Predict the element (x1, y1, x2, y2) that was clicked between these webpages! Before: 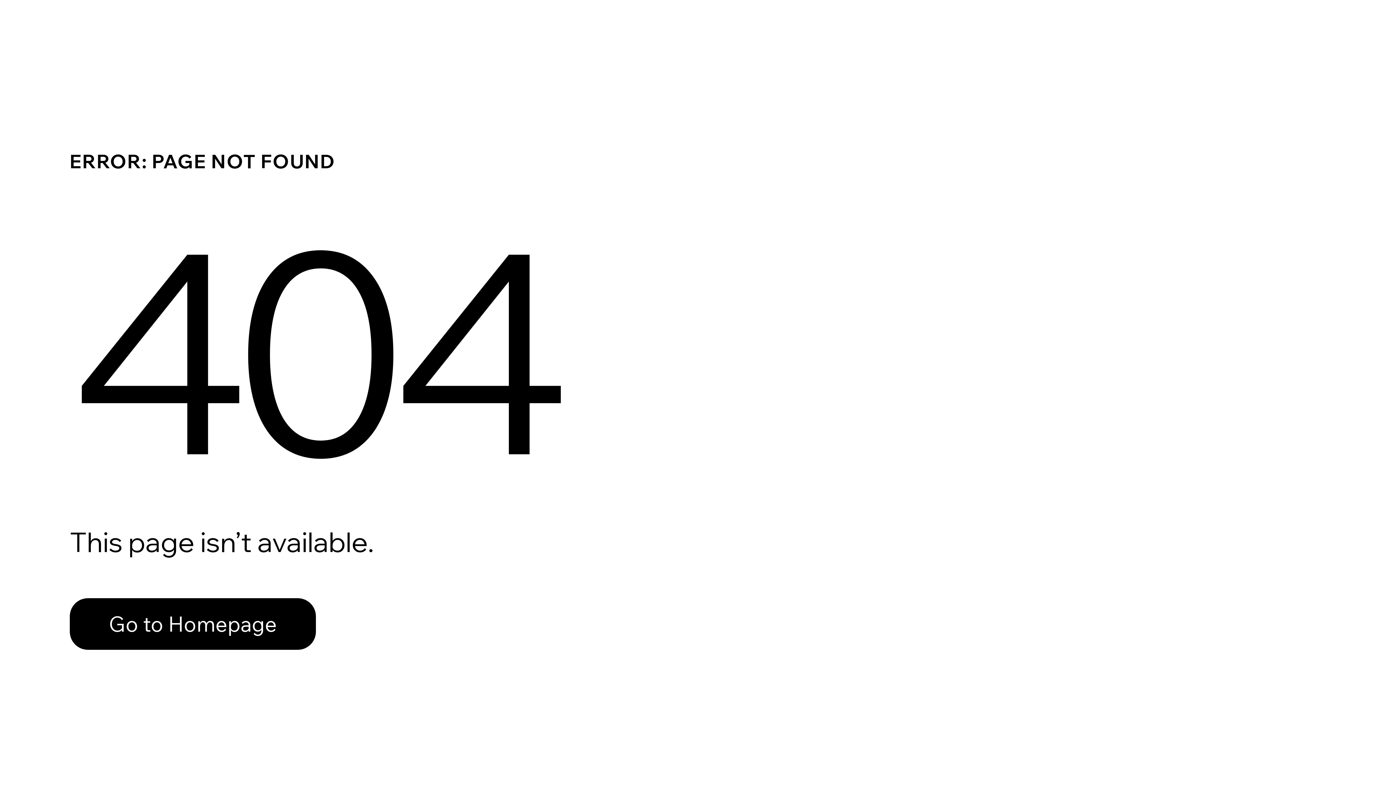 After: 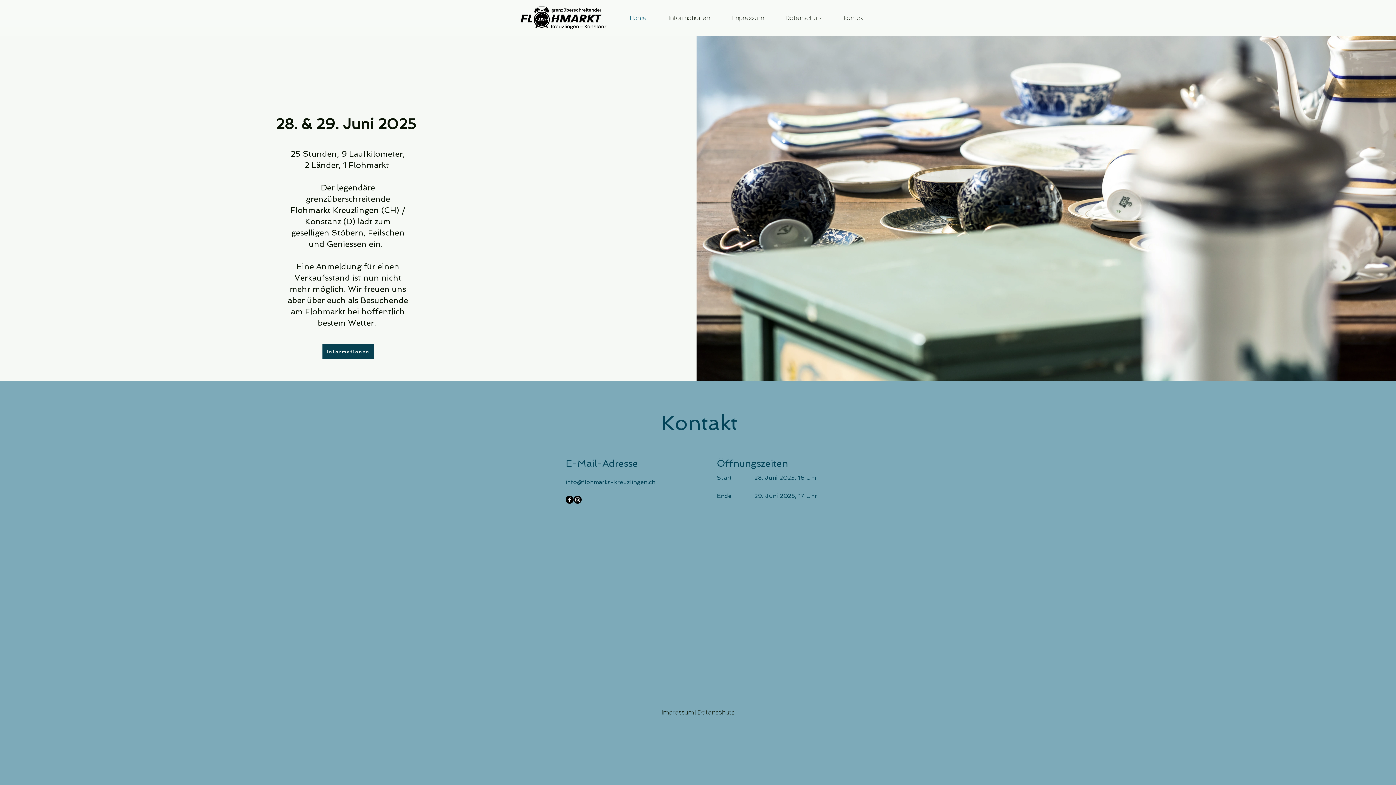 Action: bbox: (69, 582, 768, 659) label: Go to Homepage